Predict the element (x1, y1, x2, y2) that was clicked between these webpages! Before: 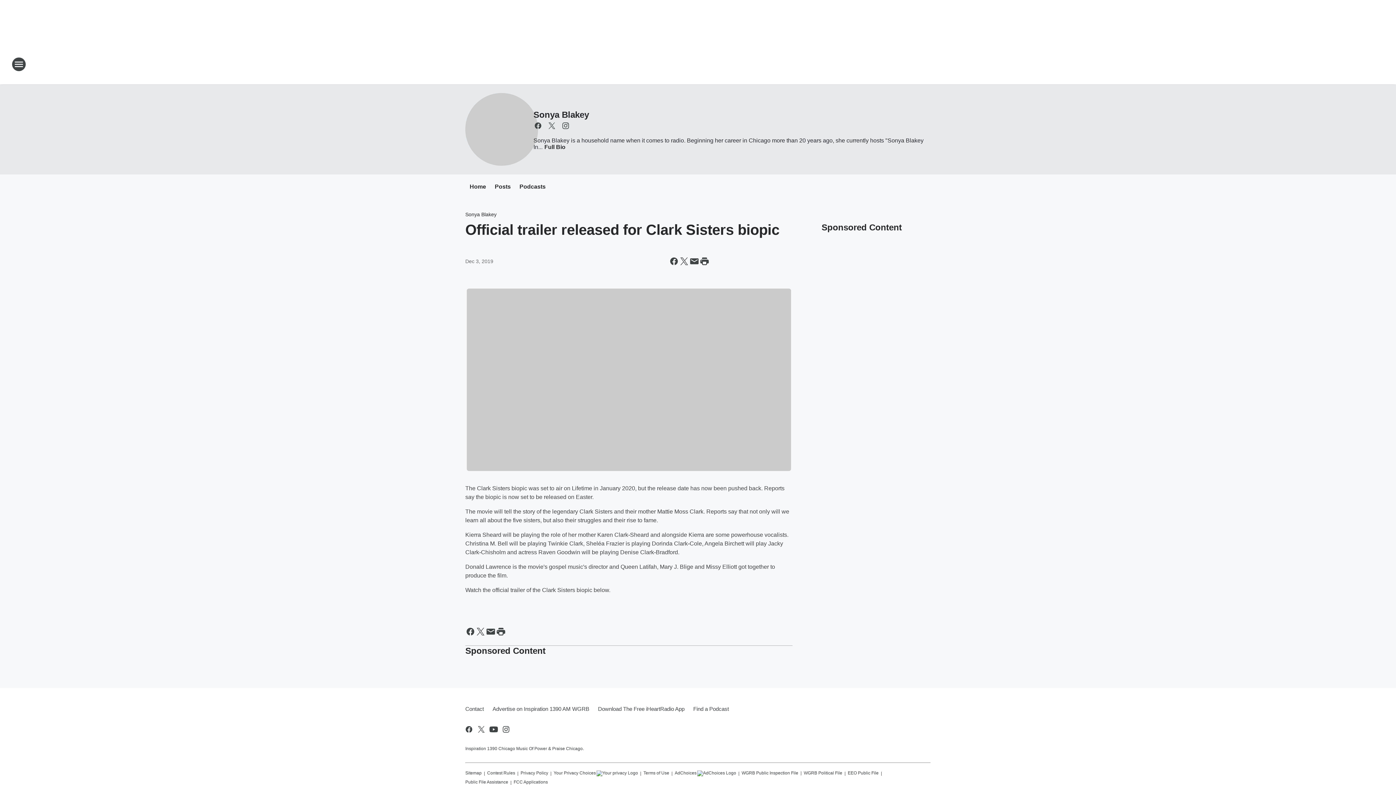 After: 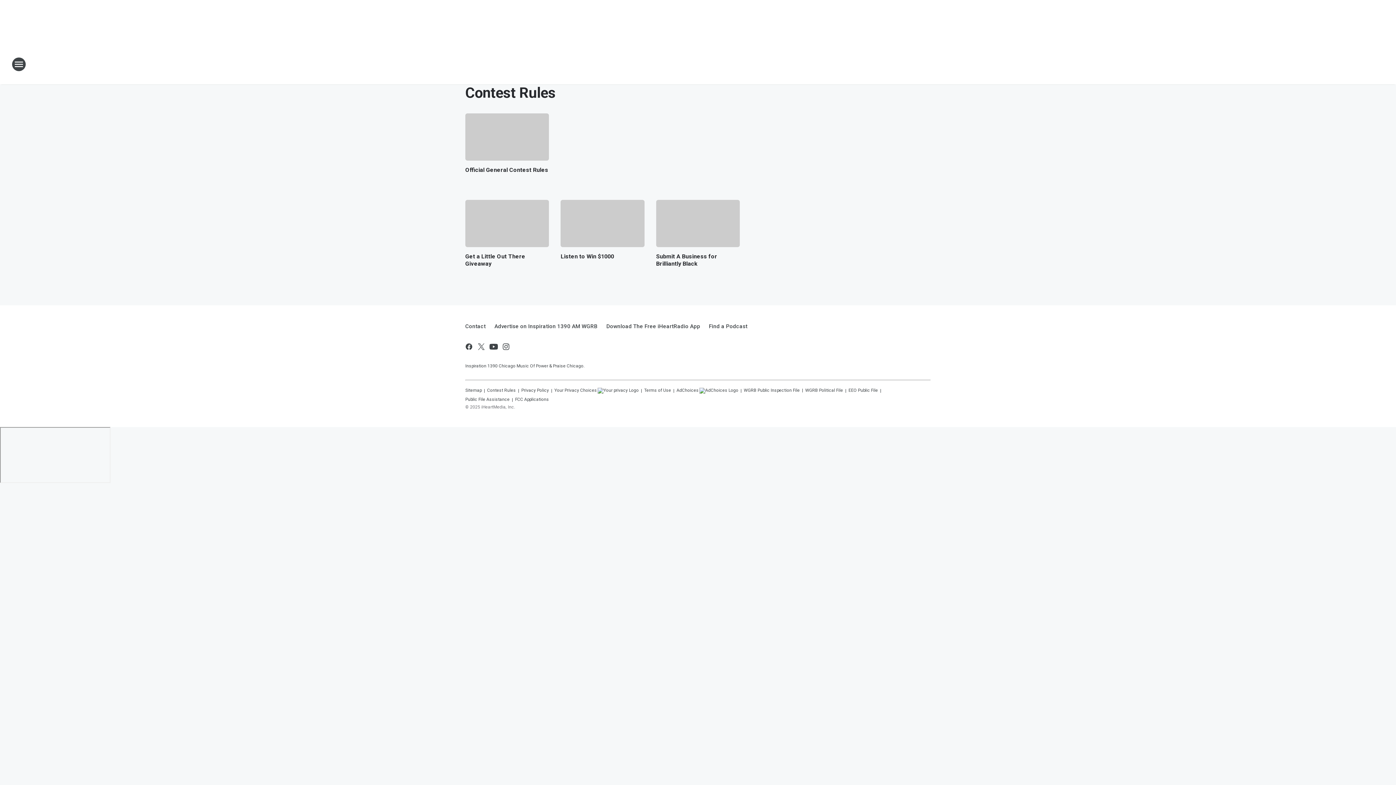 Action: label: Contest Rules bbox: (487, 767, 515, 776)